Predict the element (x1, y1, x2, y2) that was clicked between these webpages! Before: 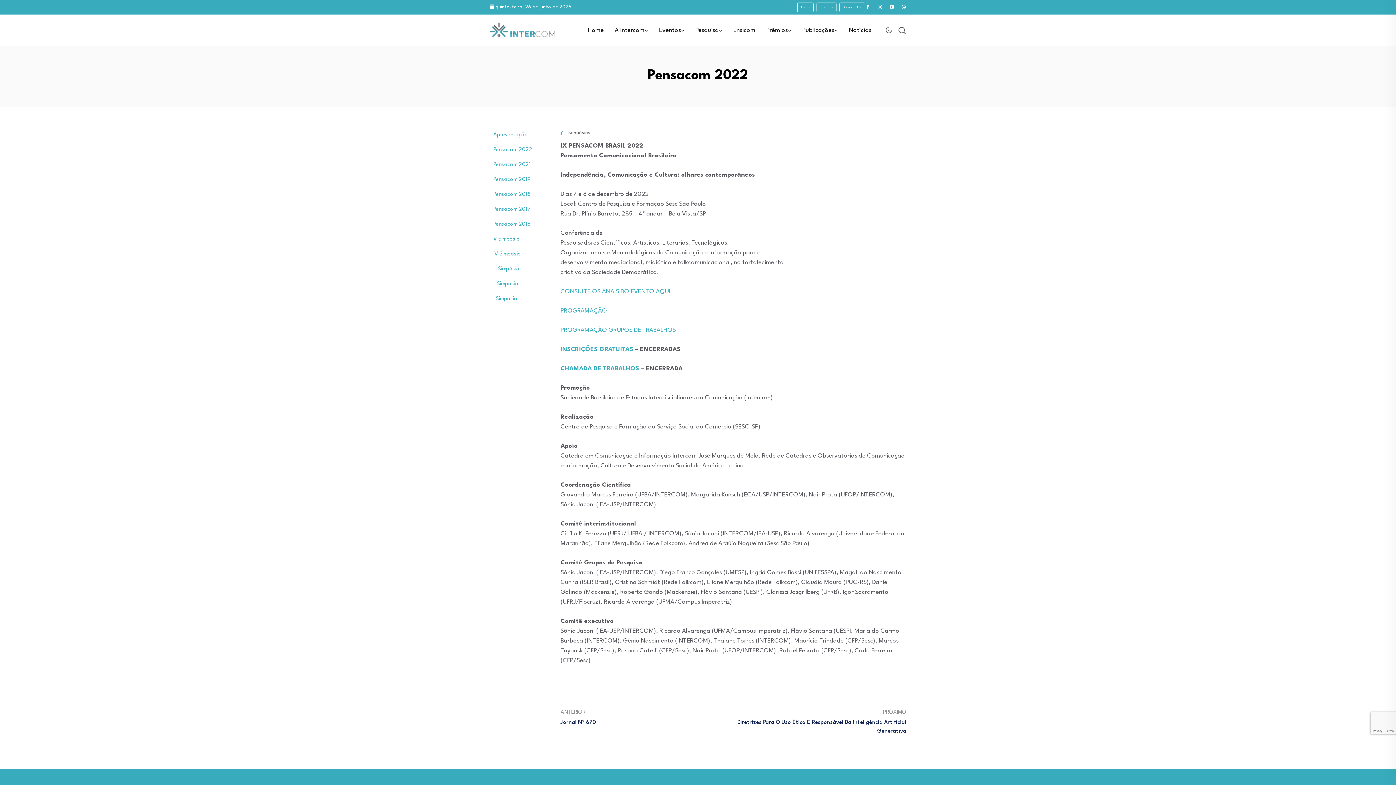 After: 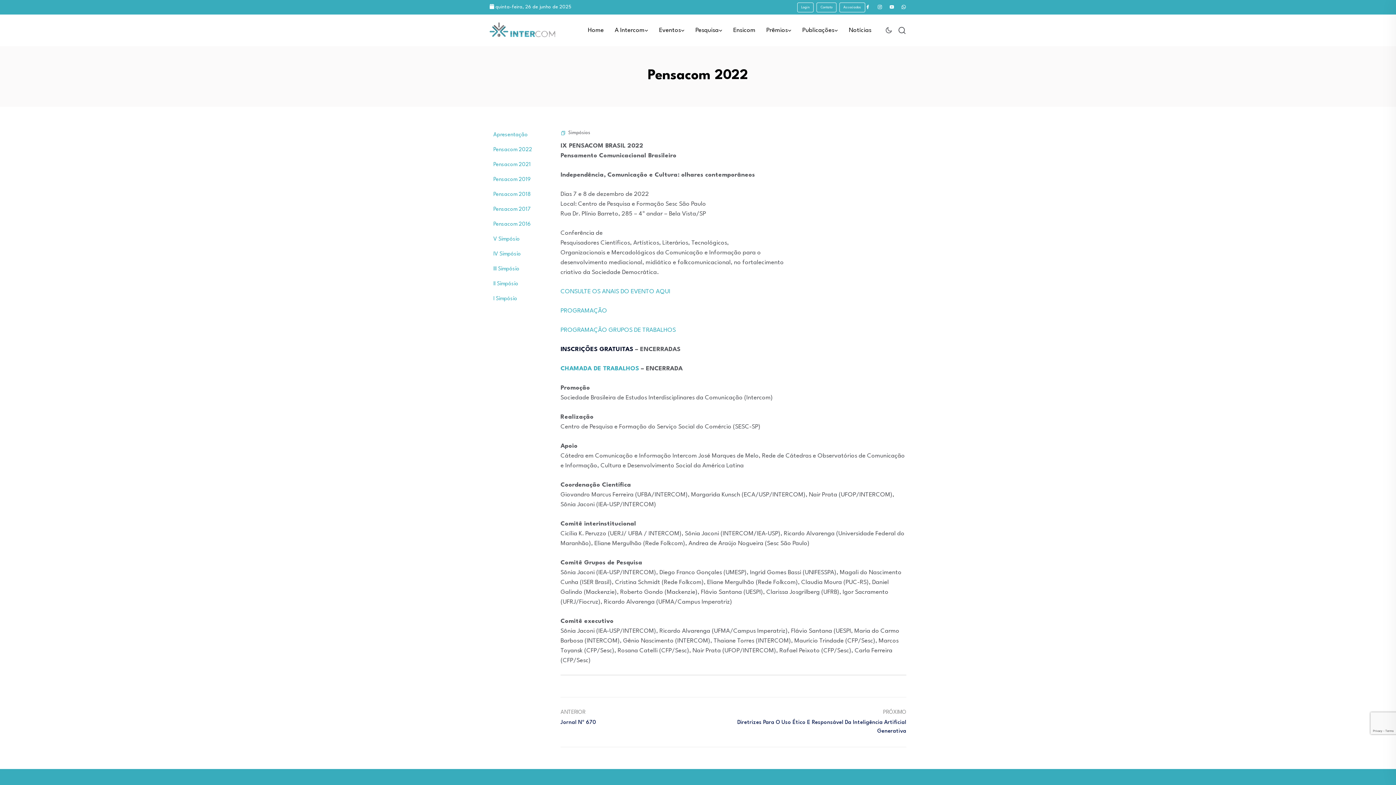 Action: bbox: (560, 346, 633, 352) label: INSCRIÇÕES GRATUITAS